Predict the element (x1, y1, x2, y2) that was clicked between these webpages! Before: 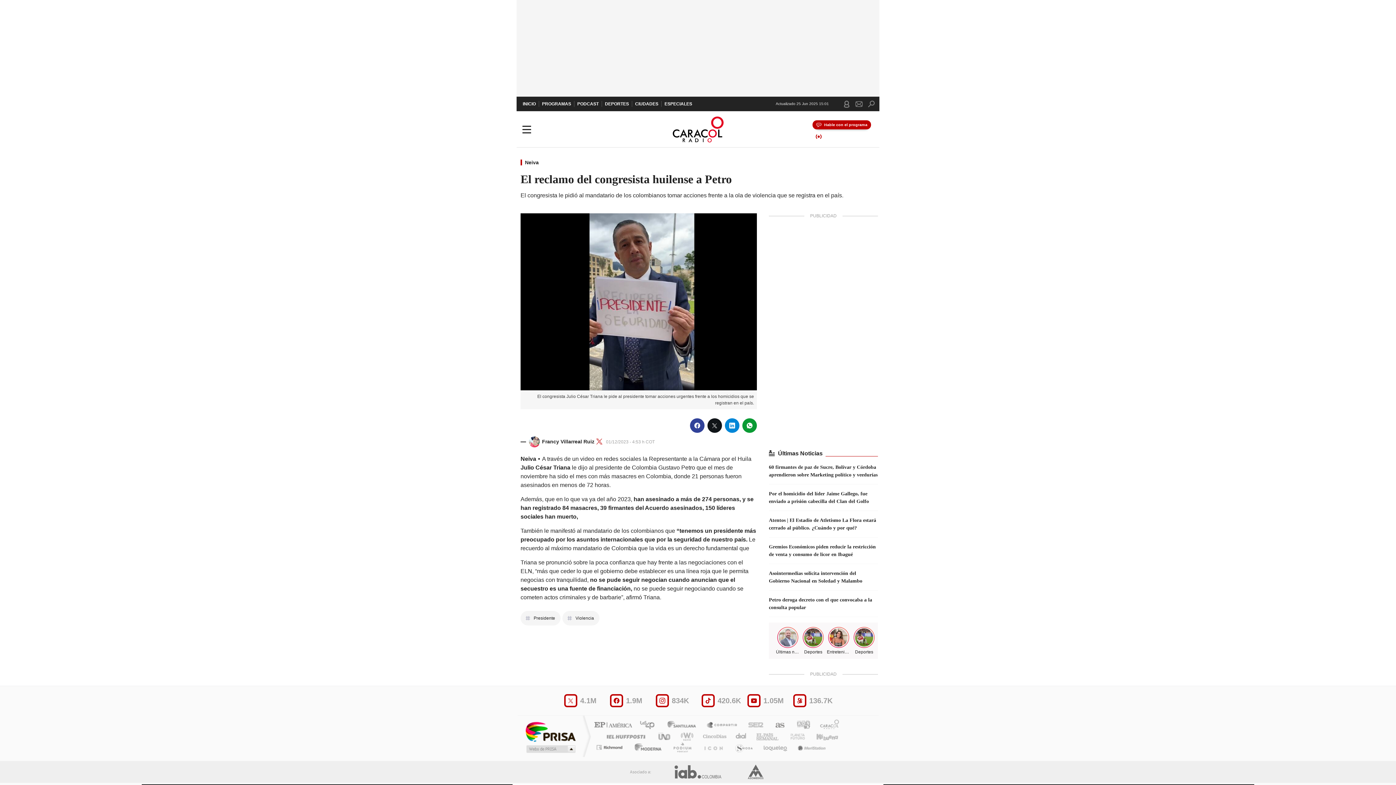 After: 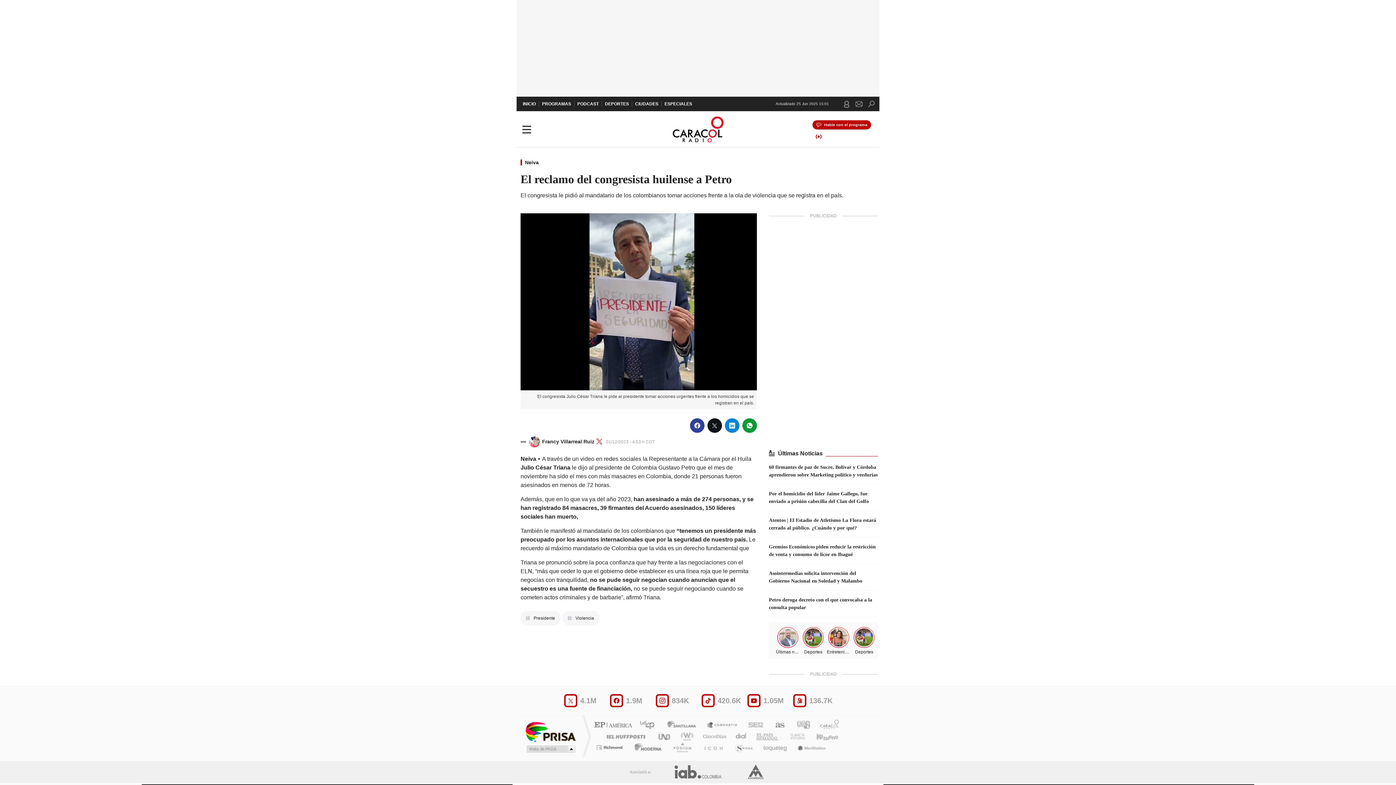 Action: bbox: (788, 721, 812, 730) label: adn